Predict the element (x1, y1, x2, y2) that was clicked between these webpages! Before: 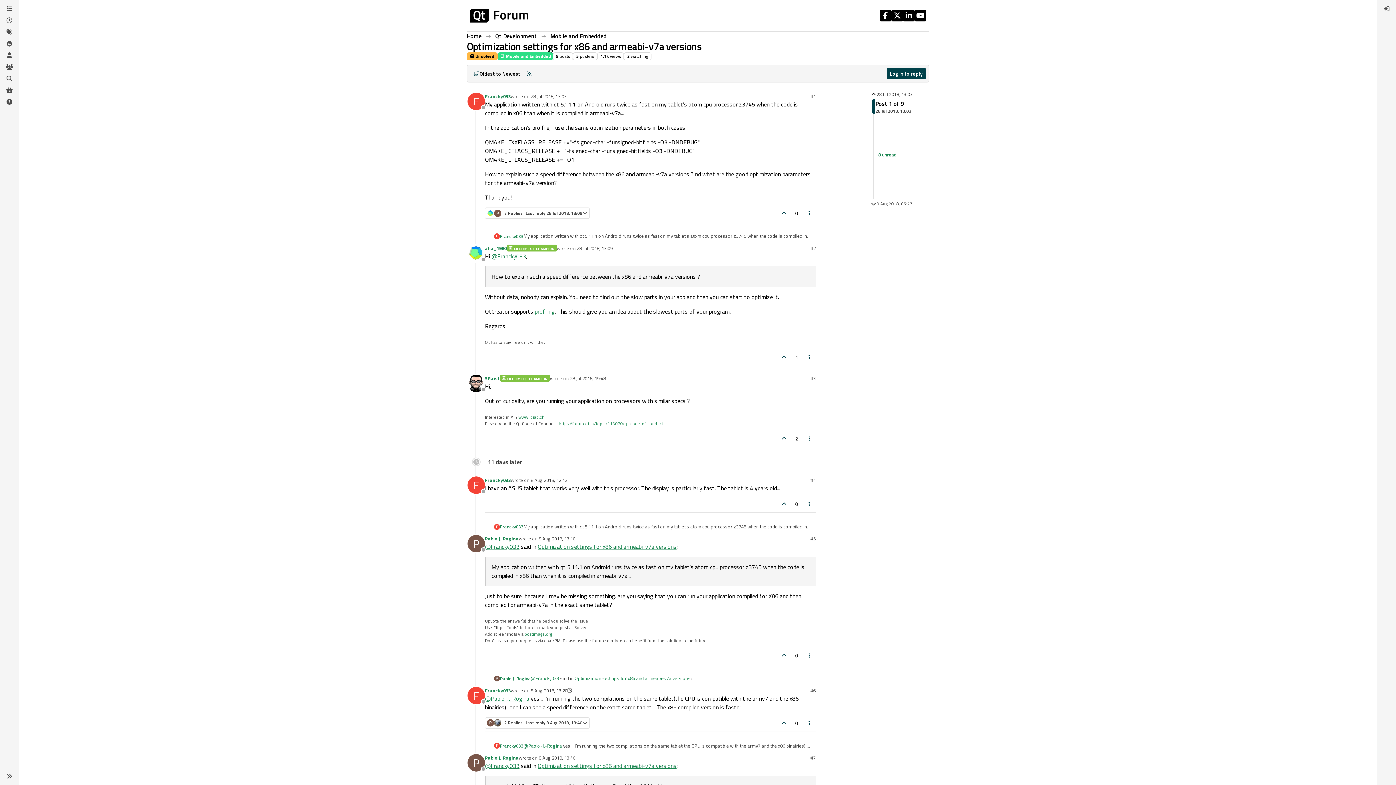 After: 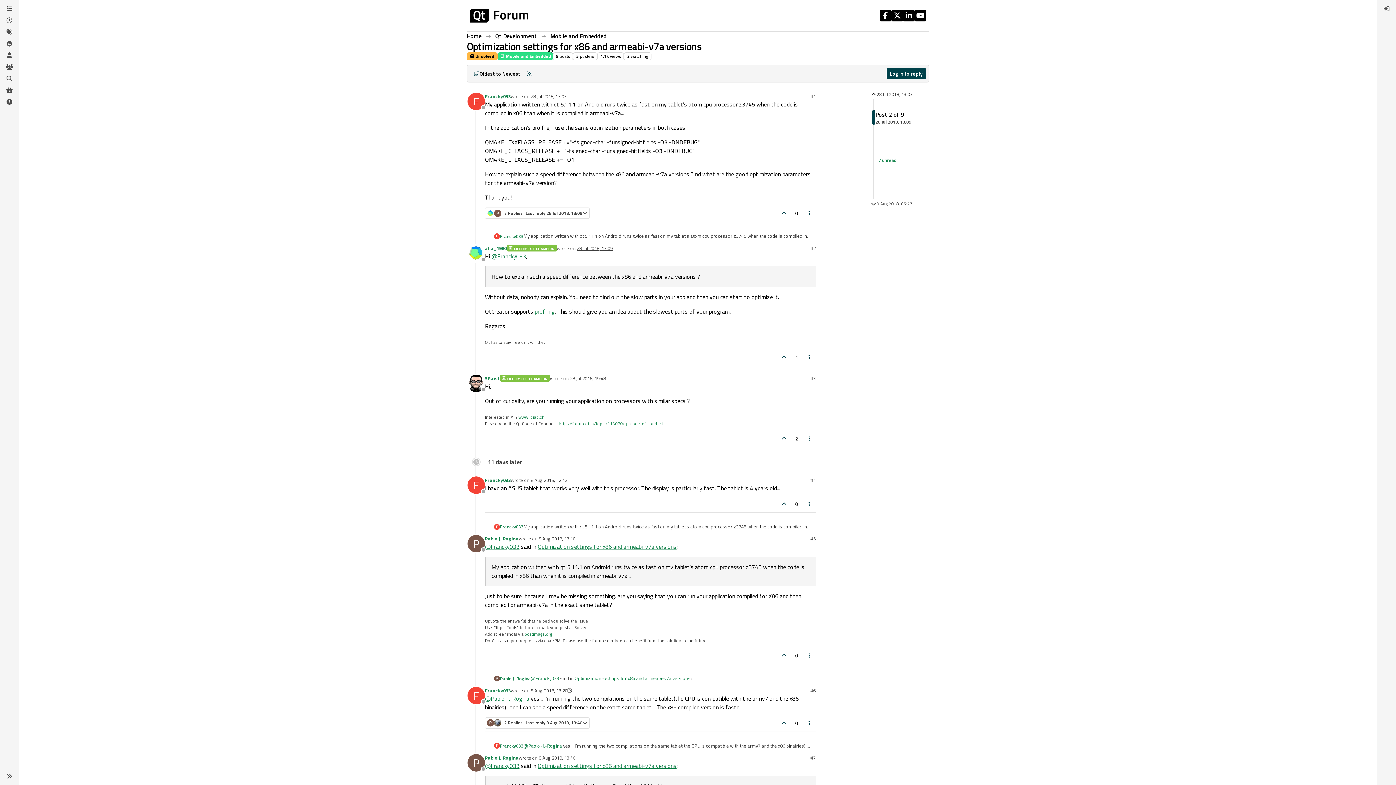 Action: label: 28 Jul 2018, 13:09 bbox: (576, 244, 612, 251)